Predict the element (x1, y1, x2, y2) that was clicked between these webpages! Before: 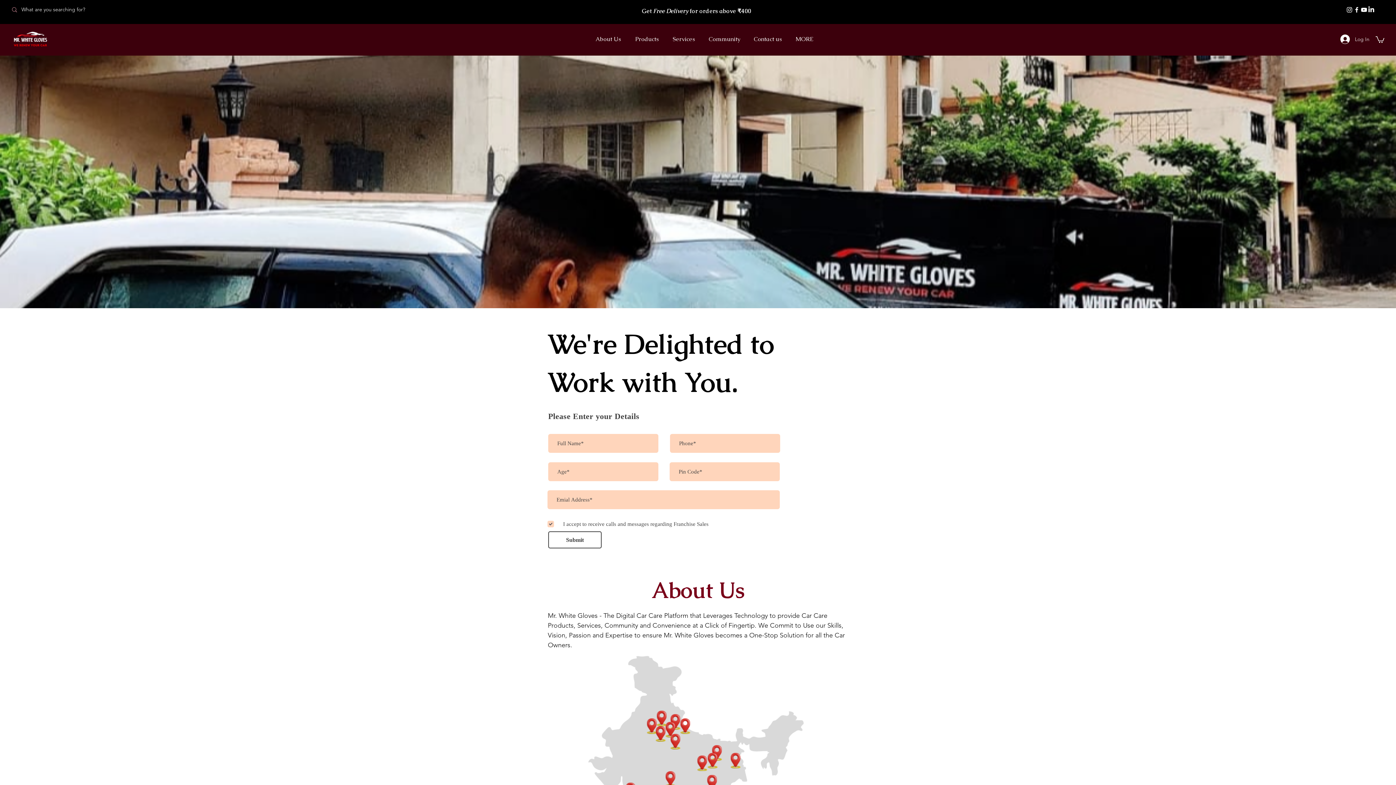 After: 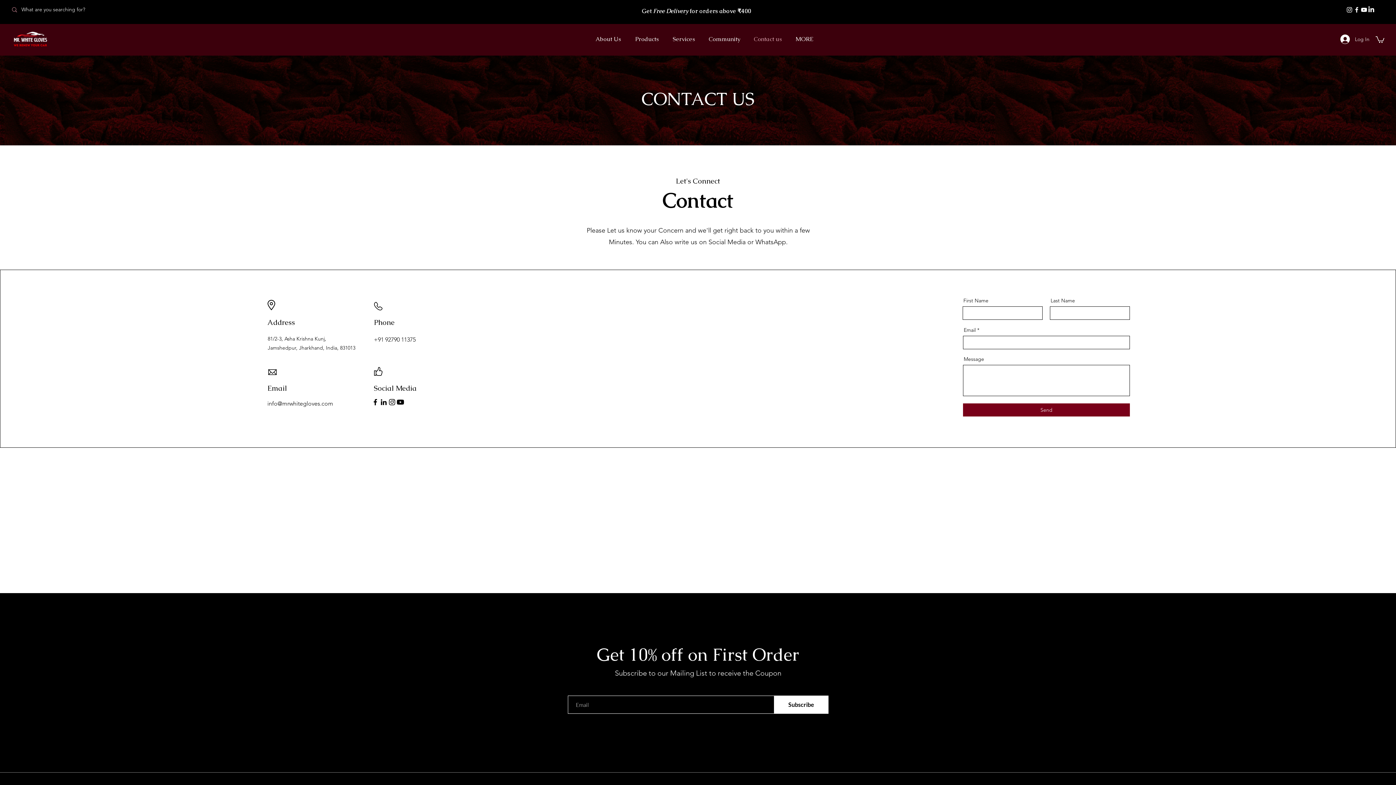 Action: label: Contact us bbox: (747, 30, 789, 48)